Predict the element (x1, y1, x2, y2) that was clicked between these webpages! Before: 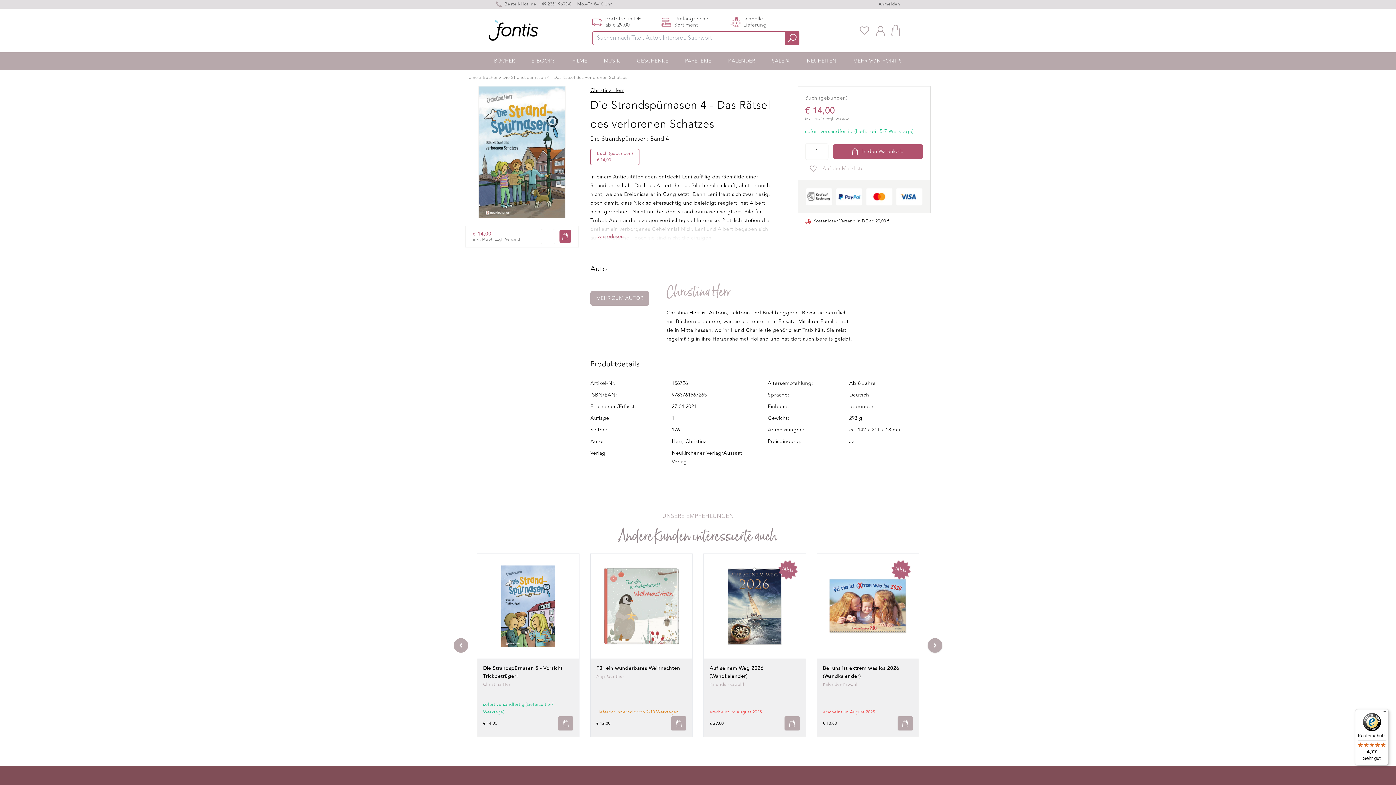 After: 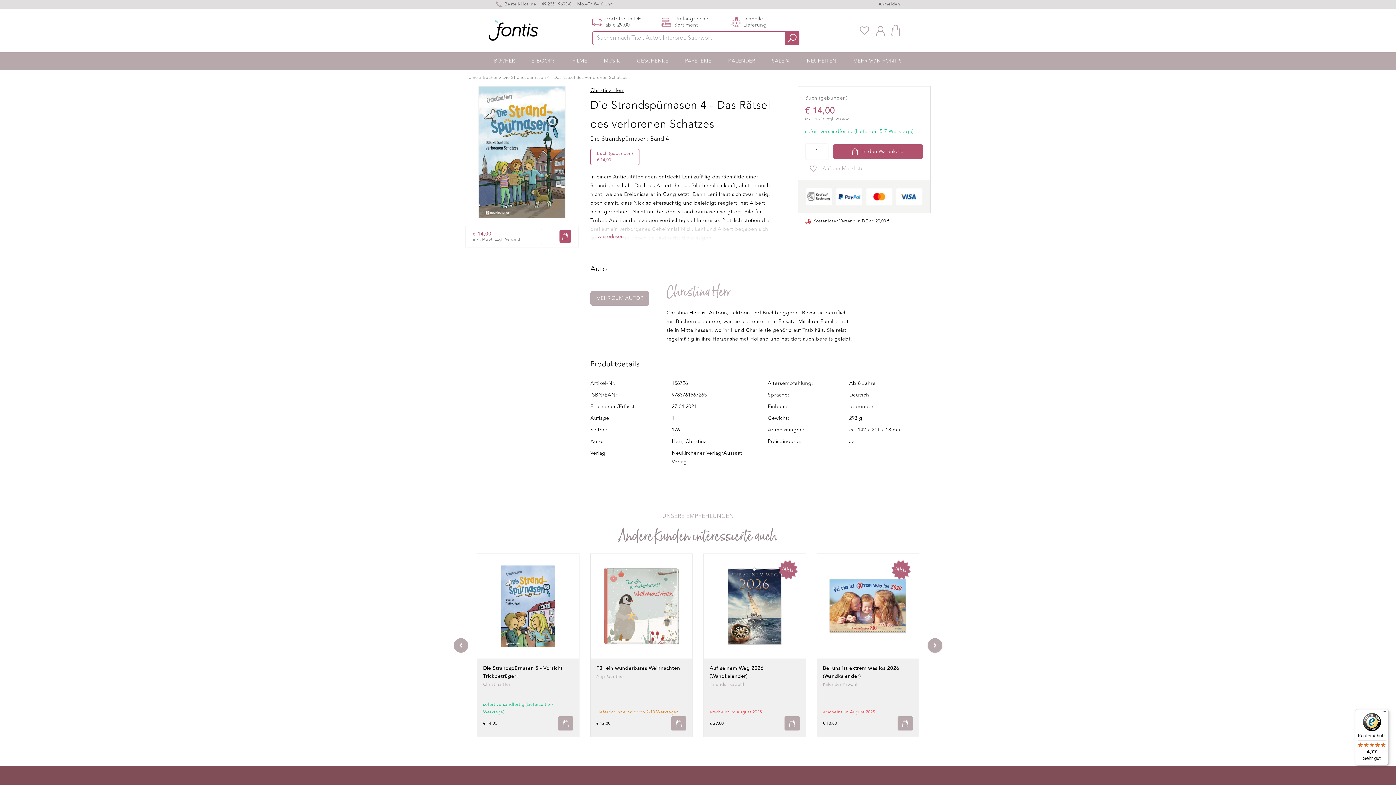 Action: label: Die Strandspürnasen 4 - Das Rätsel des verlorenen Schatzes bbox: (502, 75, 627, 80)